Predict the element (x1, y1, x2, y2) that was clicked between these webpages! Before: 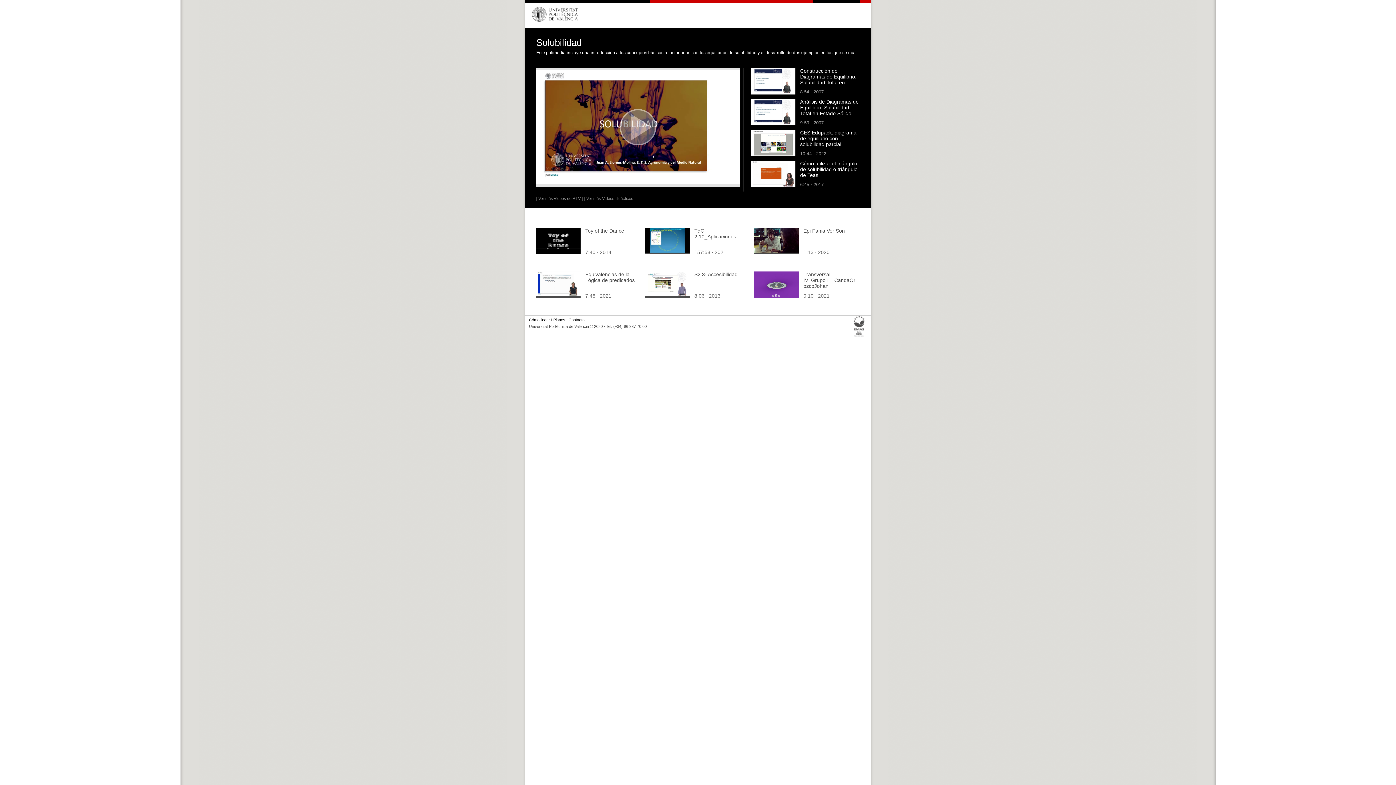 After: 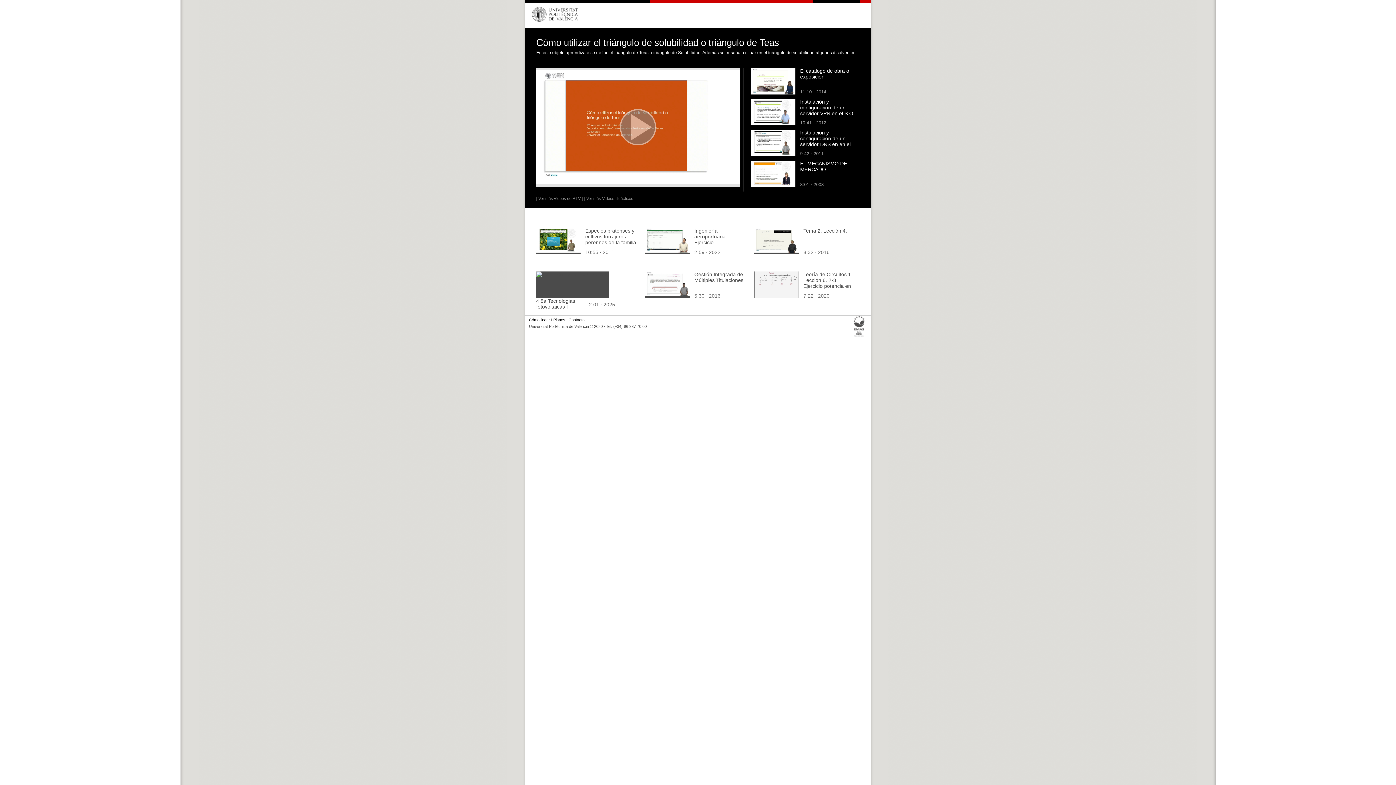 Action: bbox: (800, 160, 857, 178) label: Cómo utilizar el triángulo de solubilidad o triángulo de Teas